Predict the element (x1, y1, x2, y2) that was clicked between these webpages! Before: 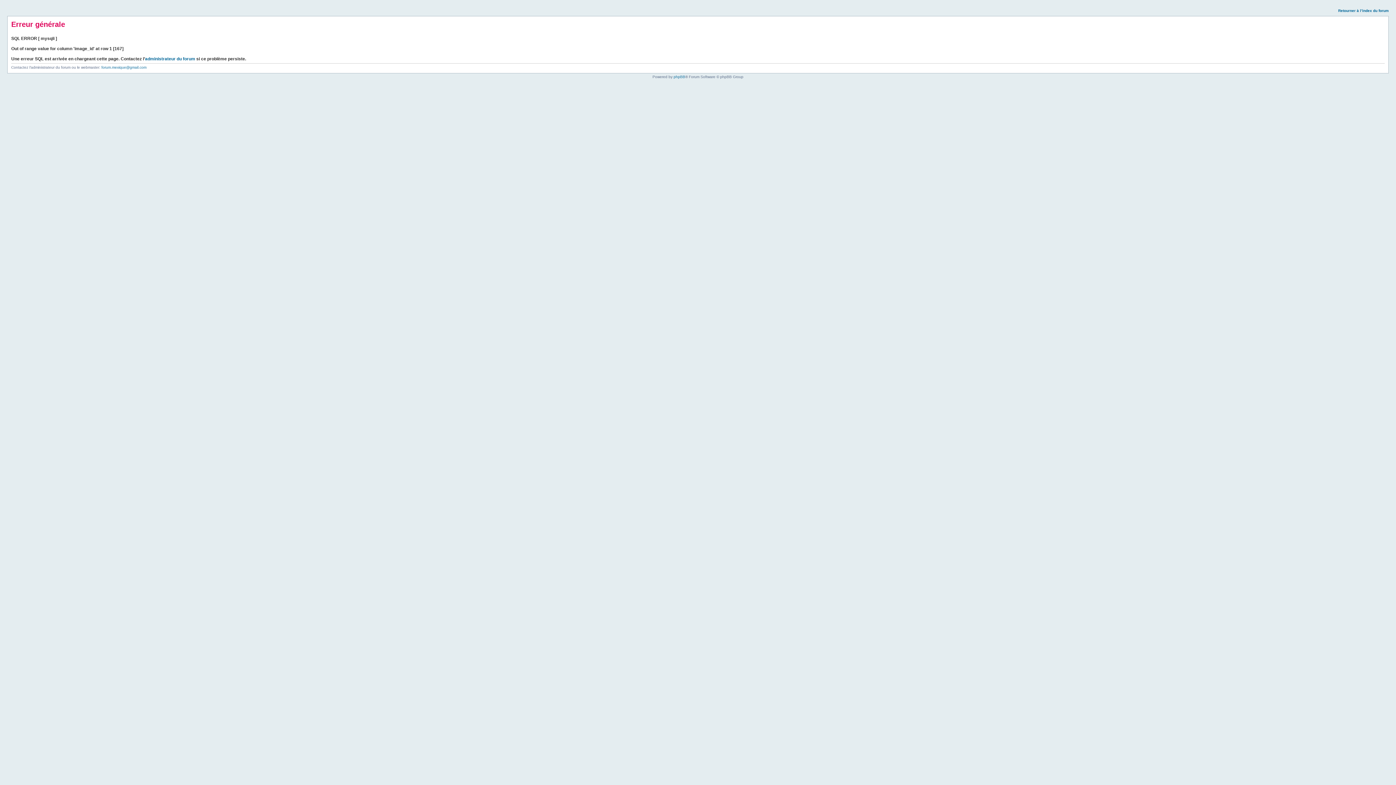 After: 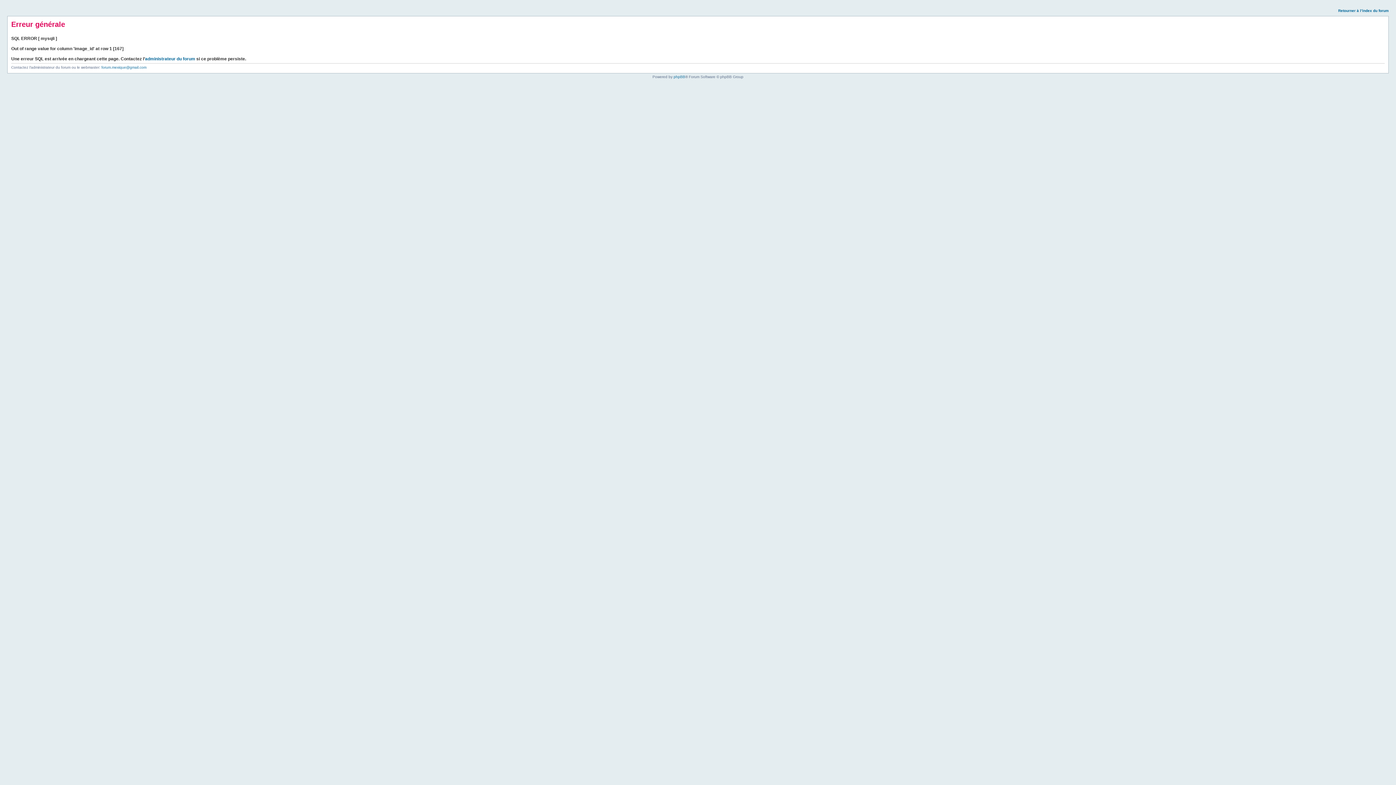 Action: bbox: (1338, 8, 1389, 12) label: Retourner à l’index du forum